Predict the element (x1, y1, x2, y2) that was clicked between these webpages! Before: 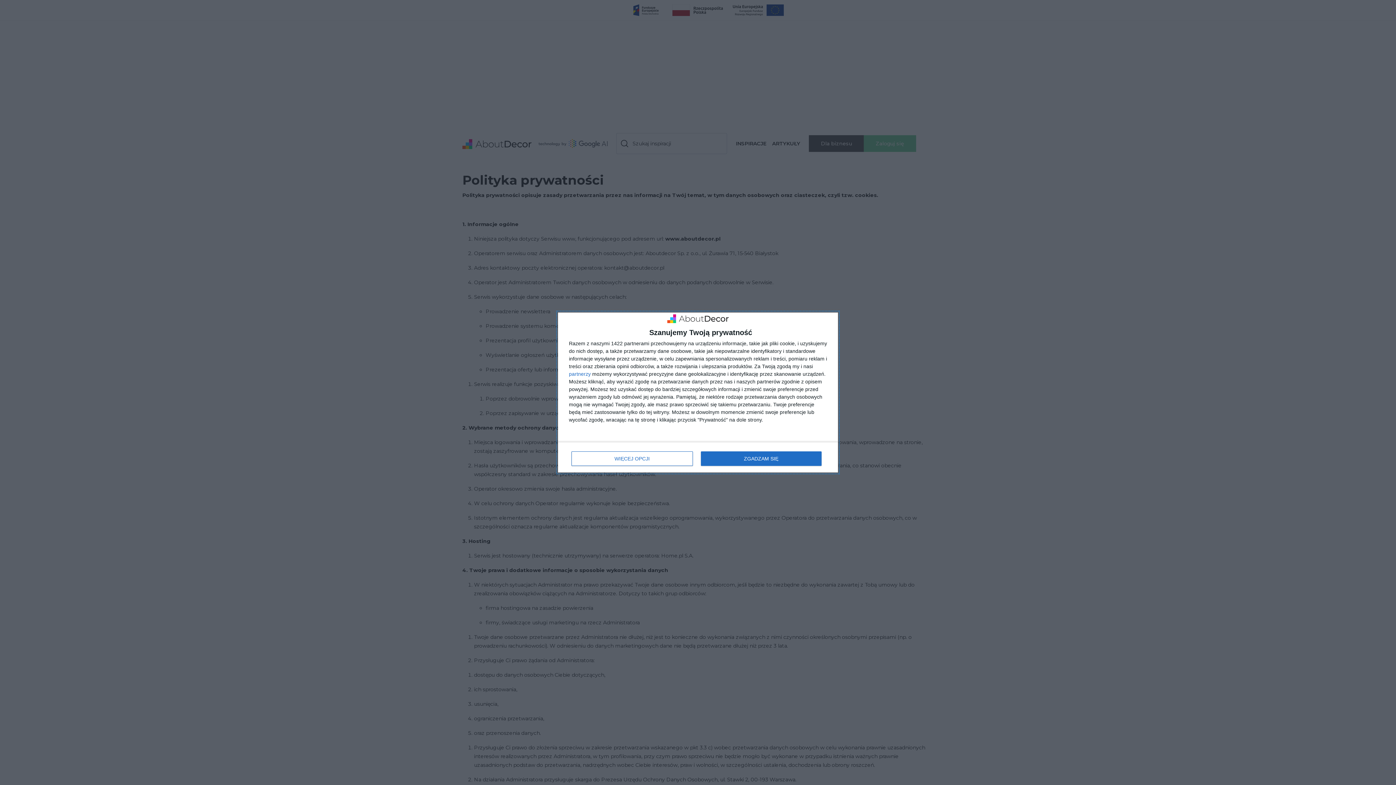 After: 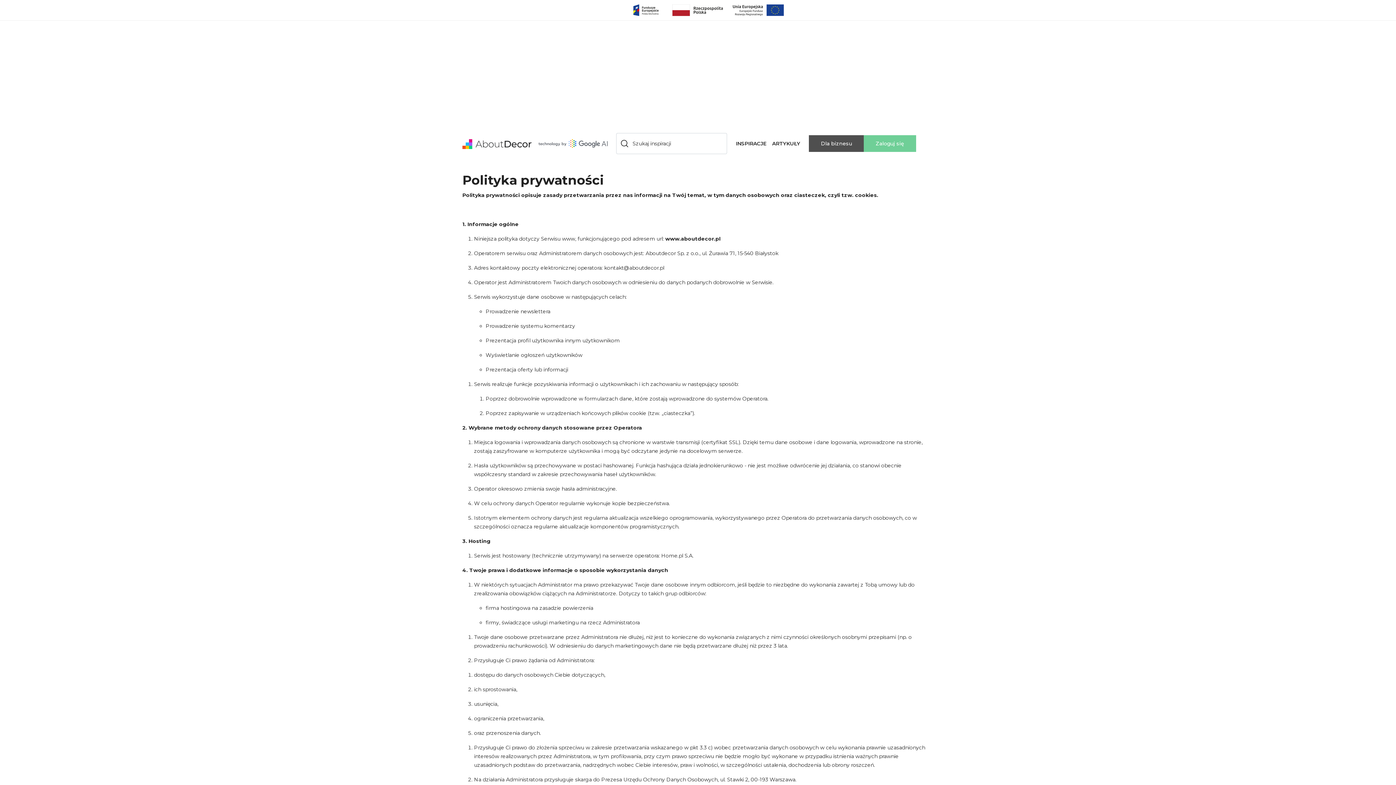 Action: bbox: (700, 451, 821, 466) label: ZGADZAM SIĘ